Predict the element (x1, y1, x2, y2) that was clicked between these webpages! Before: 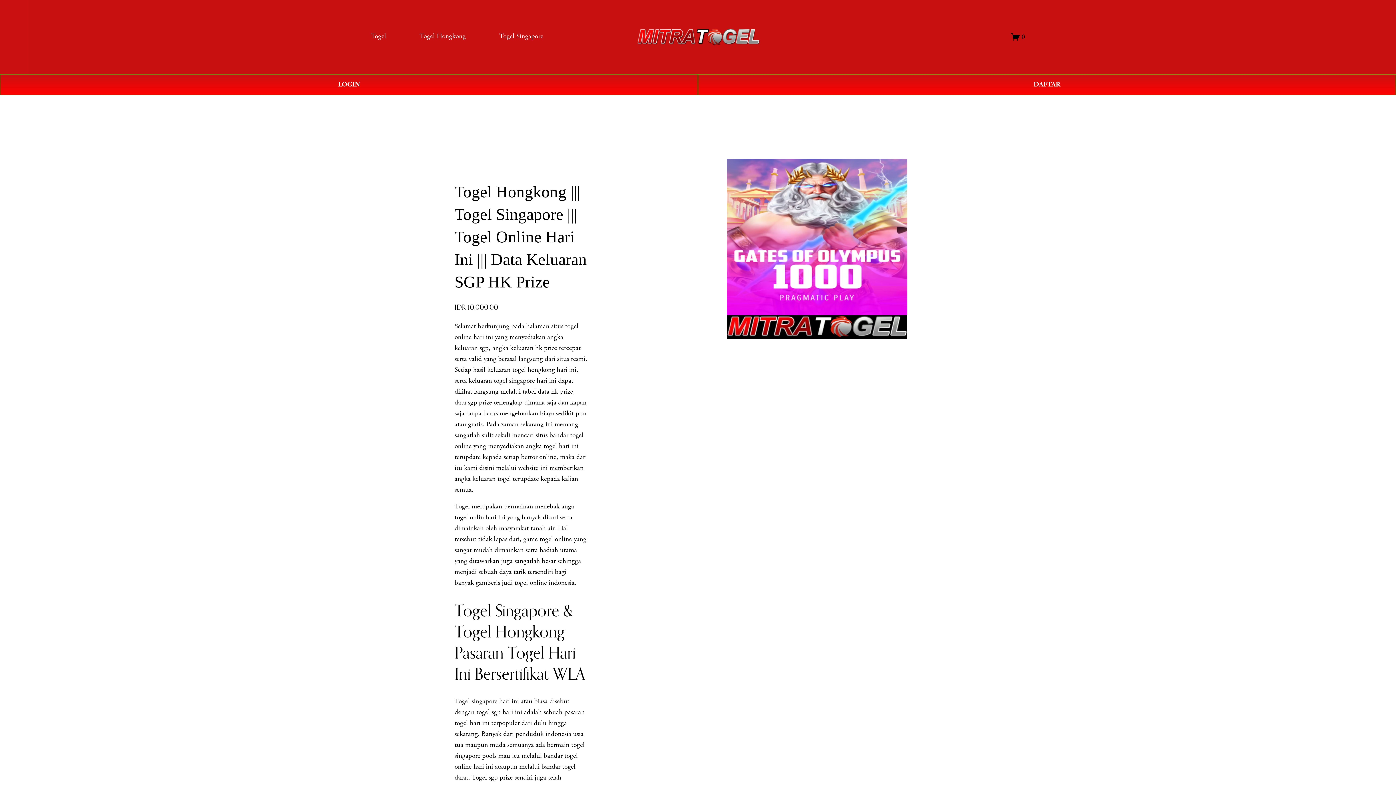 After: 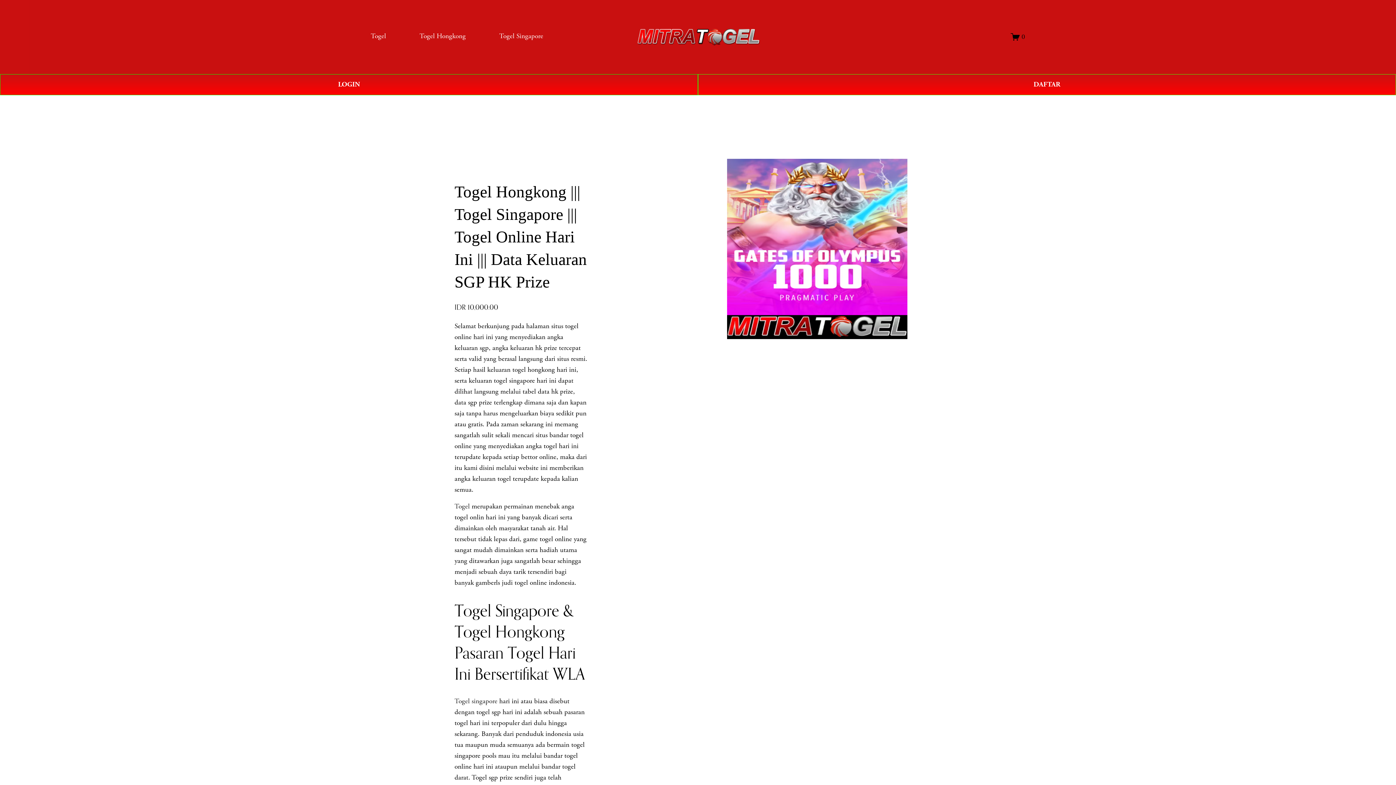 Action: bbox: (1011, 32, 1025, 41) label: 0